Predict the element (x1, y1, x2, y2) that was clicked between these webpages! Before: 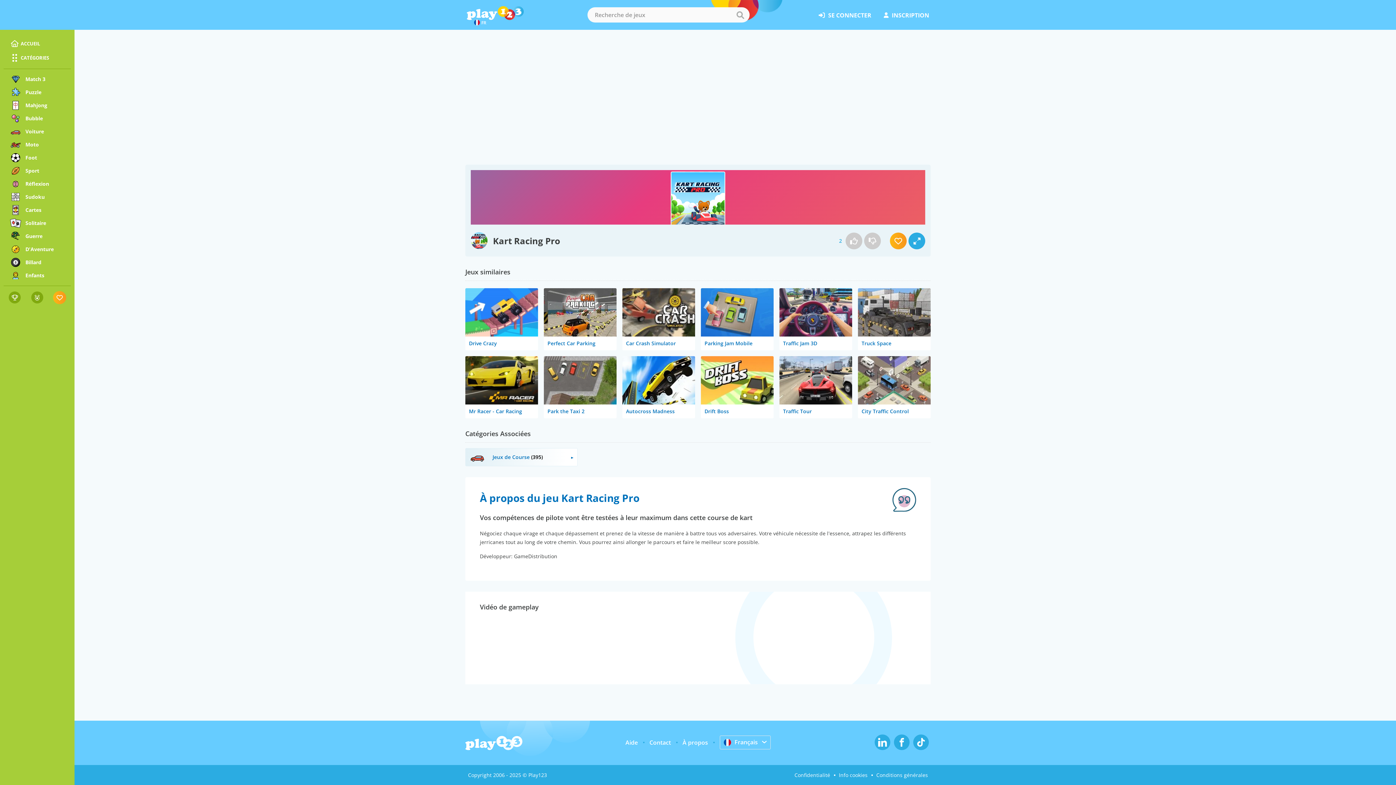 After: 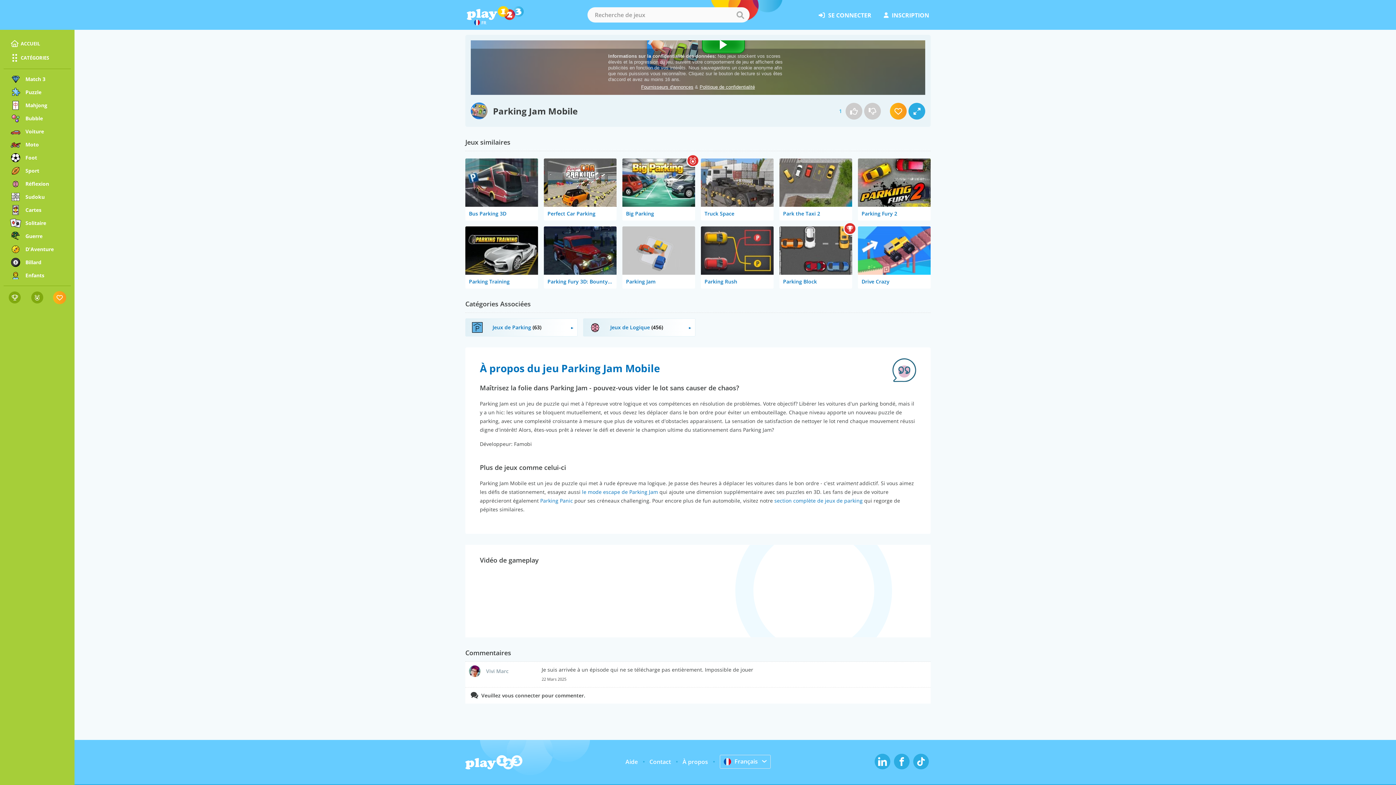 Action: label: Parking Jam Mobile bbox: (701, 288, 773, 350)